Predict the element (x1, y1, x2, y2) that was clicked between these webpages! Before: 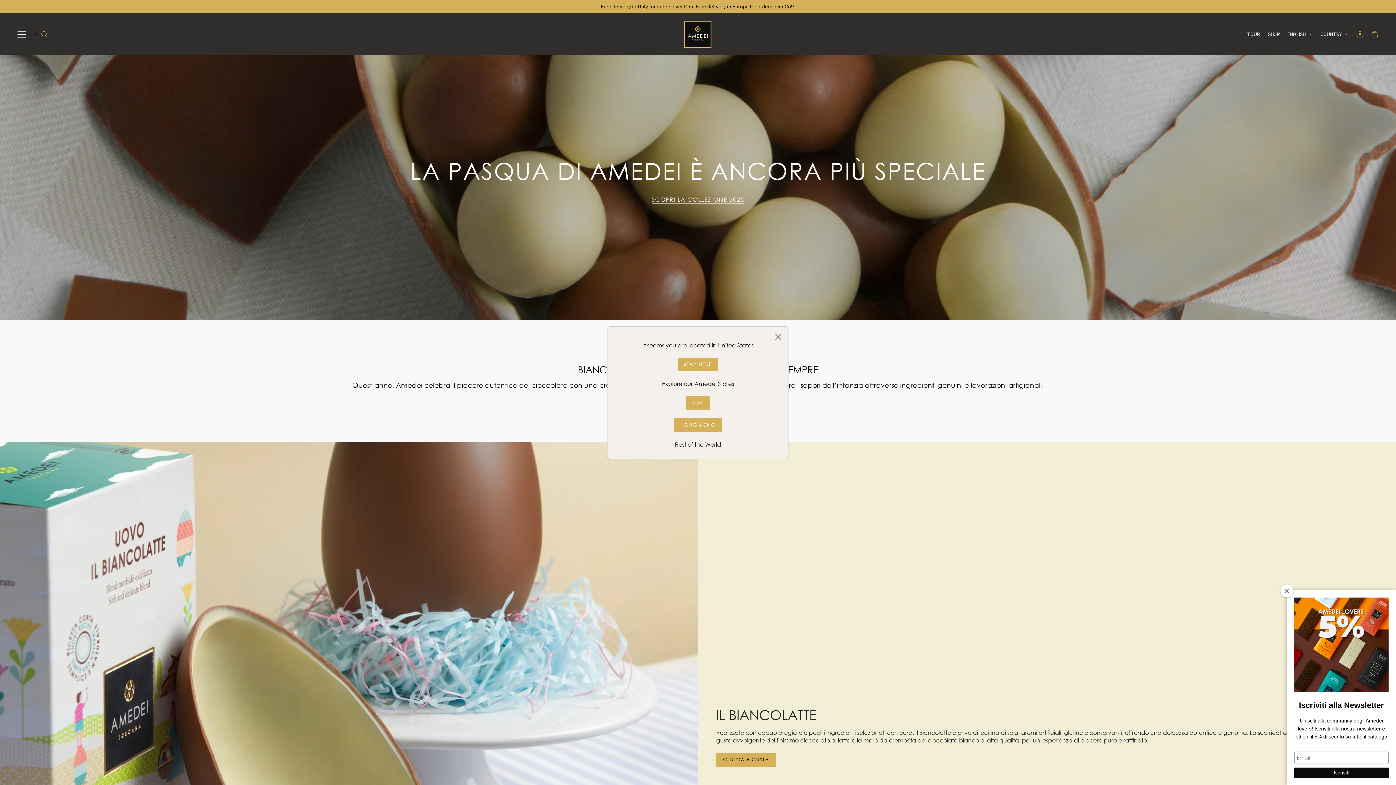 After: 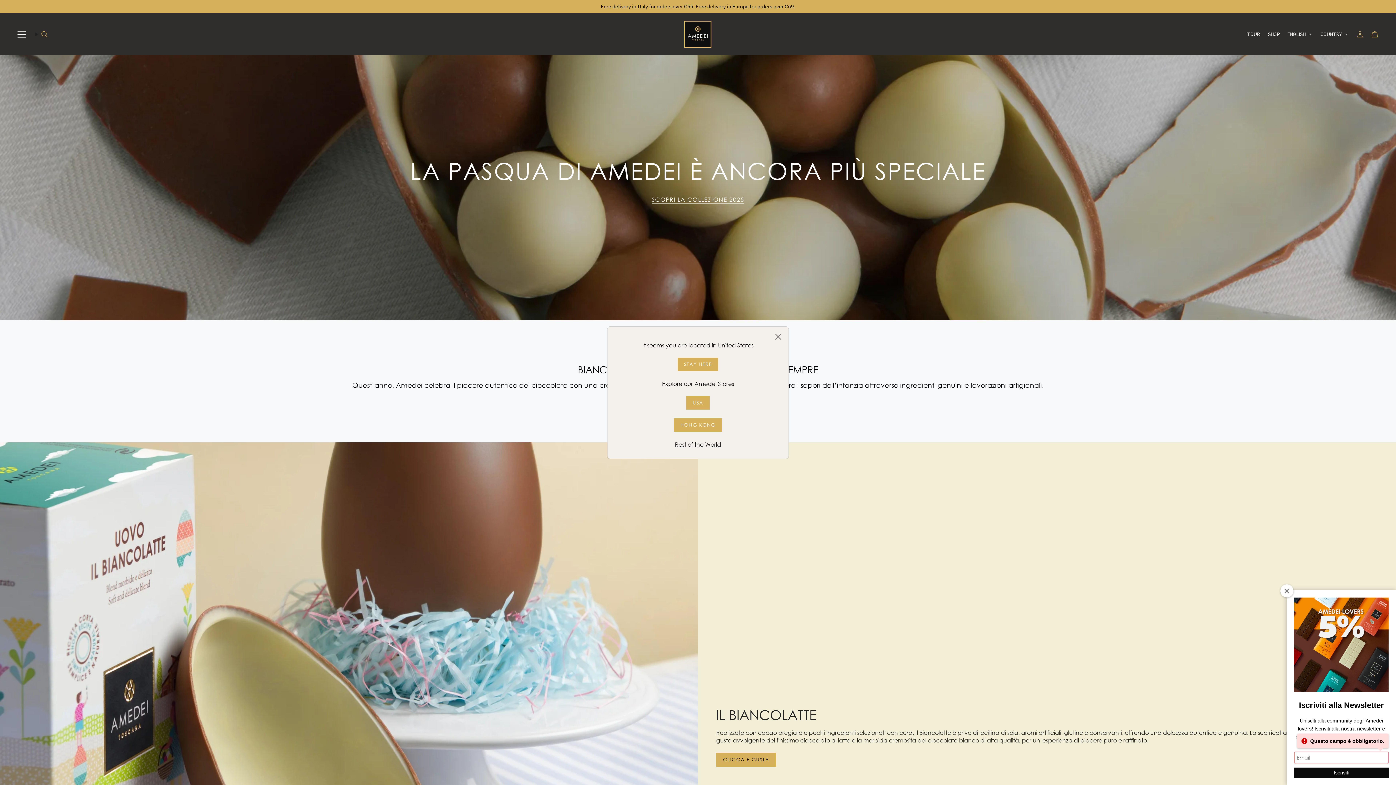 Action: bbox: (1294, 768, 1389, 778) label: Iscriviti